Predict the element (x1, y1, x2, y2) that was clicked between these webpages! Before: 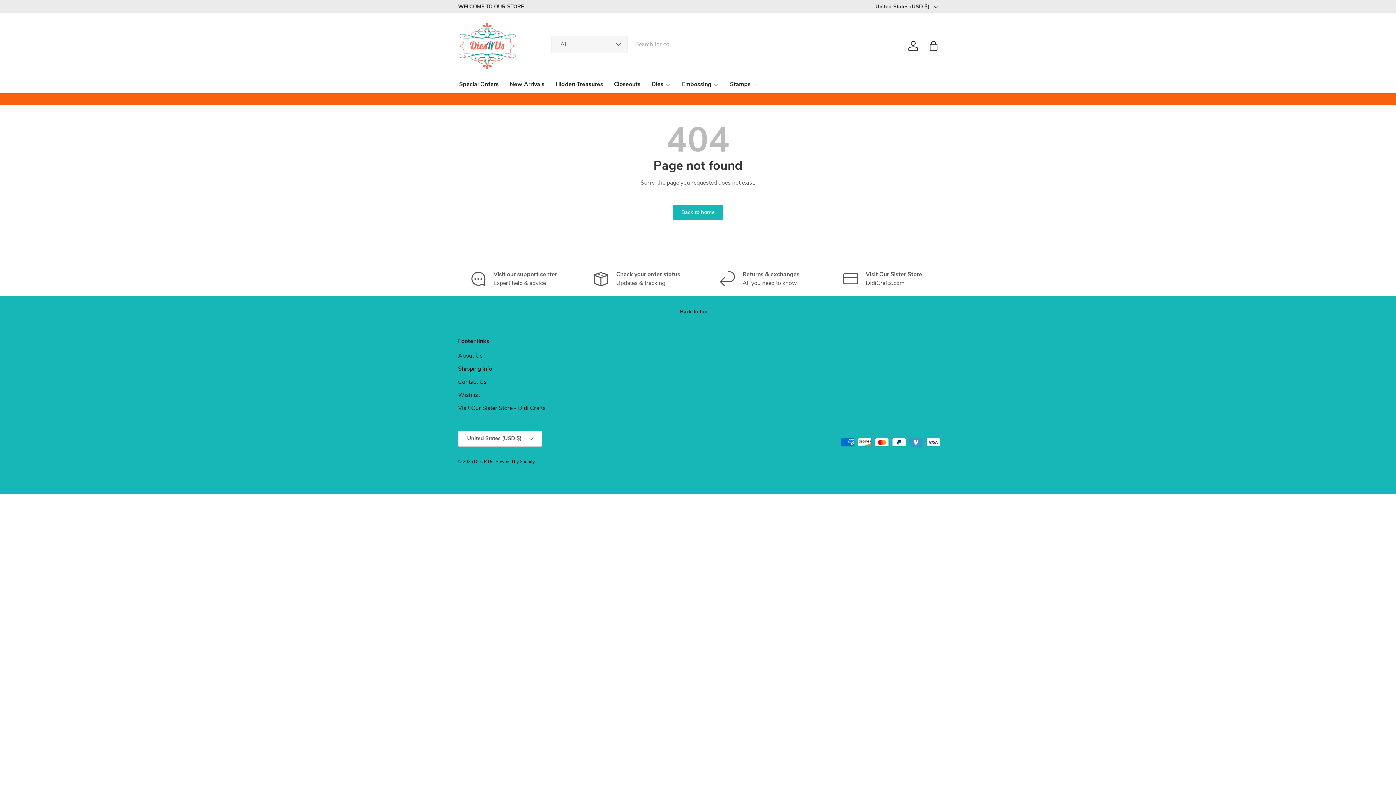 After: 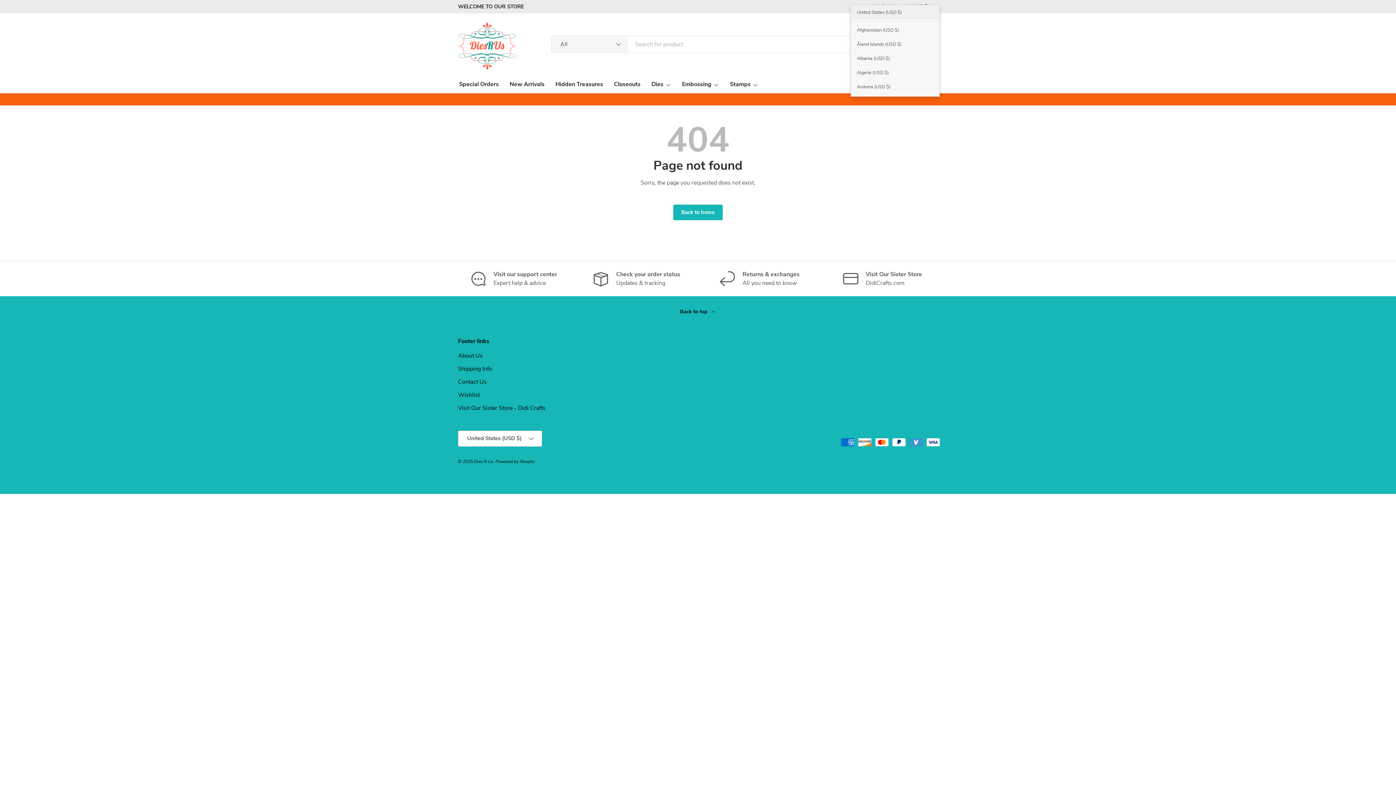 Action: label: United States (USD $) bbox: (875, 2, 938, 10)